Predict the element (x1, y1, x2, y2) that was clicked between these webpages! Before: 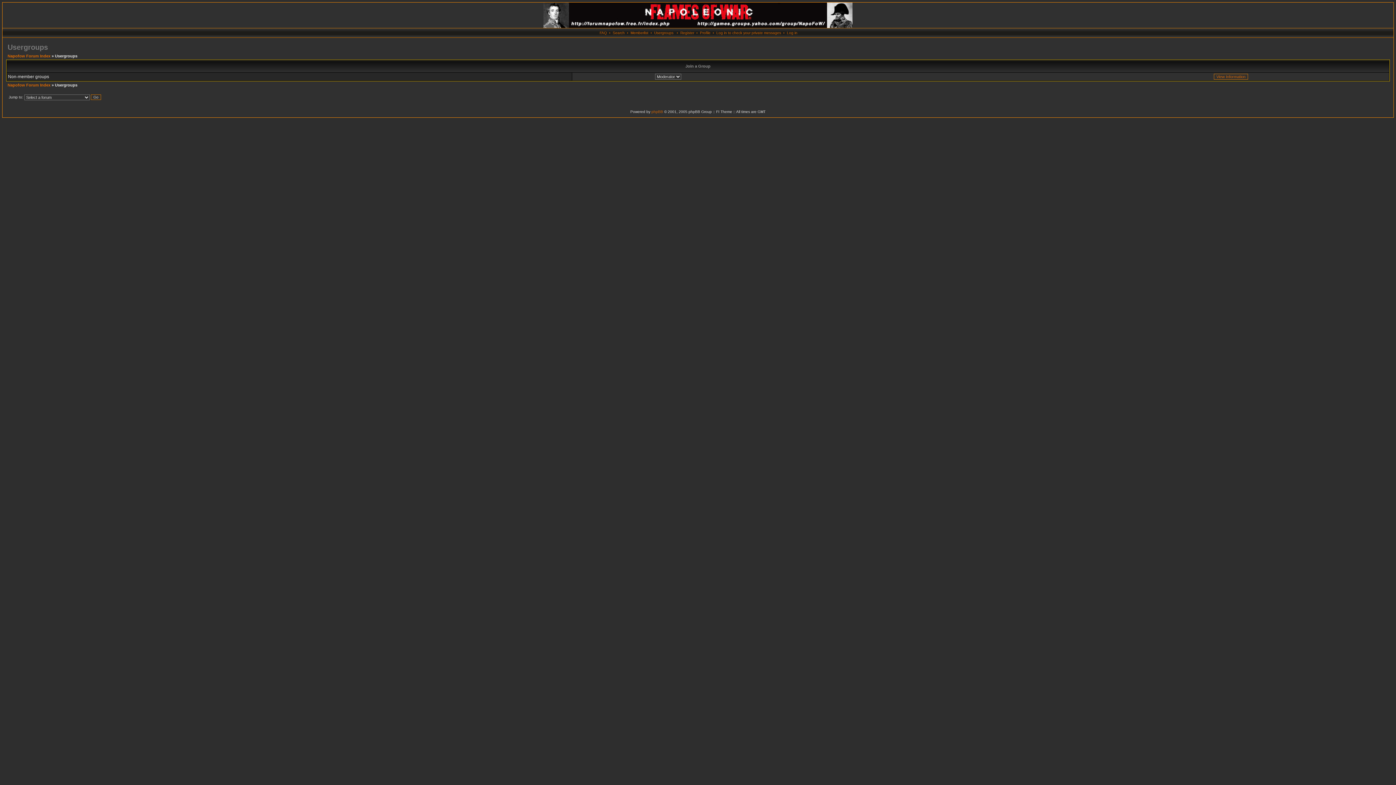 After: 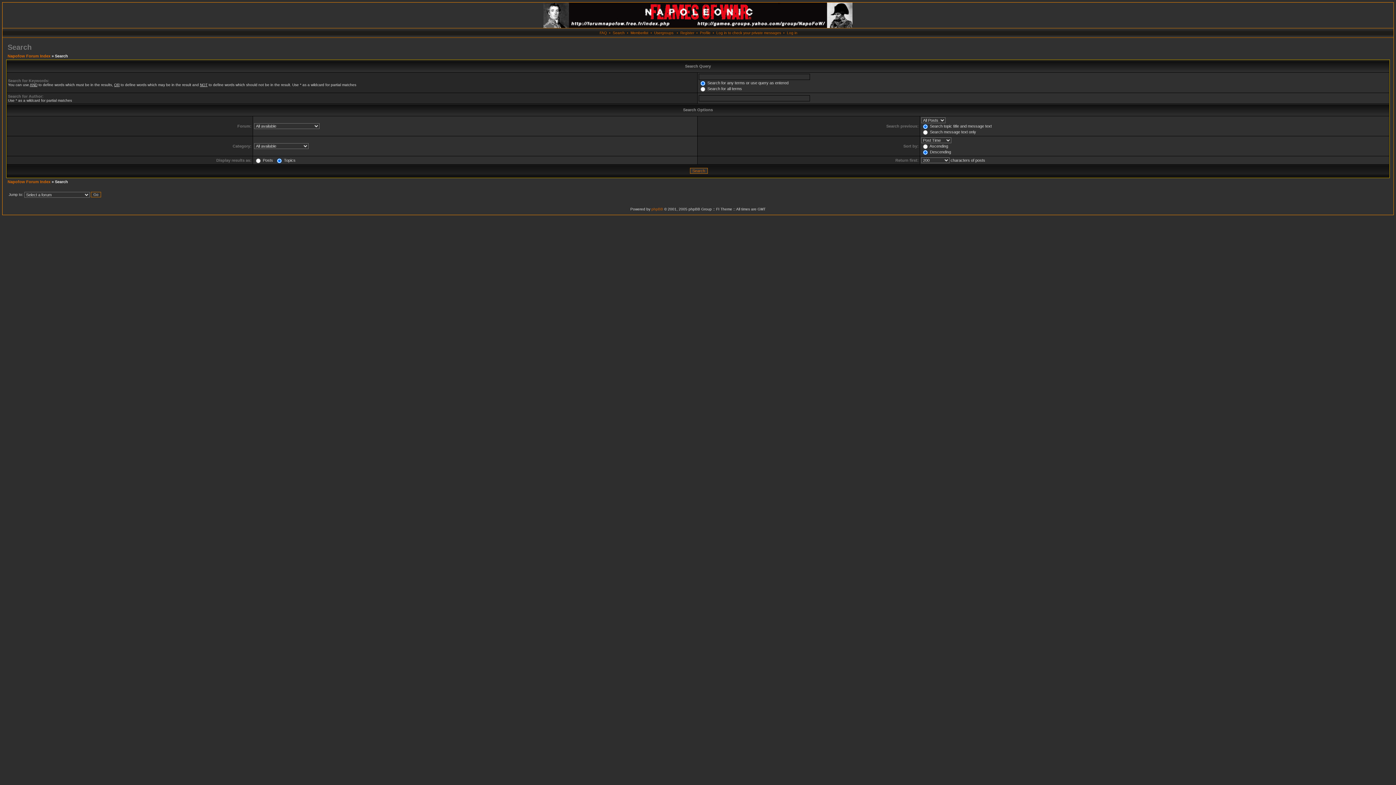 Action: label: Search bbox: (612, 30, 624, 34)